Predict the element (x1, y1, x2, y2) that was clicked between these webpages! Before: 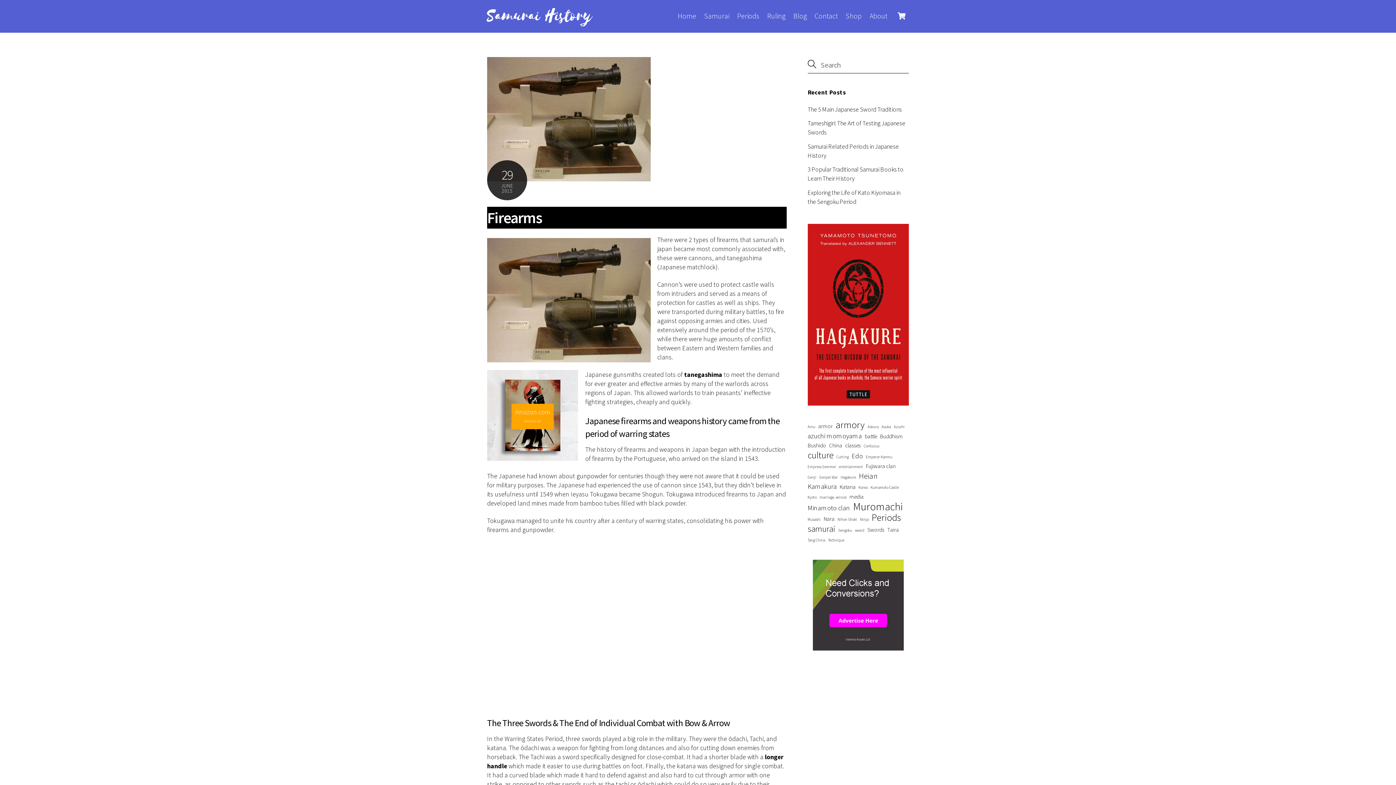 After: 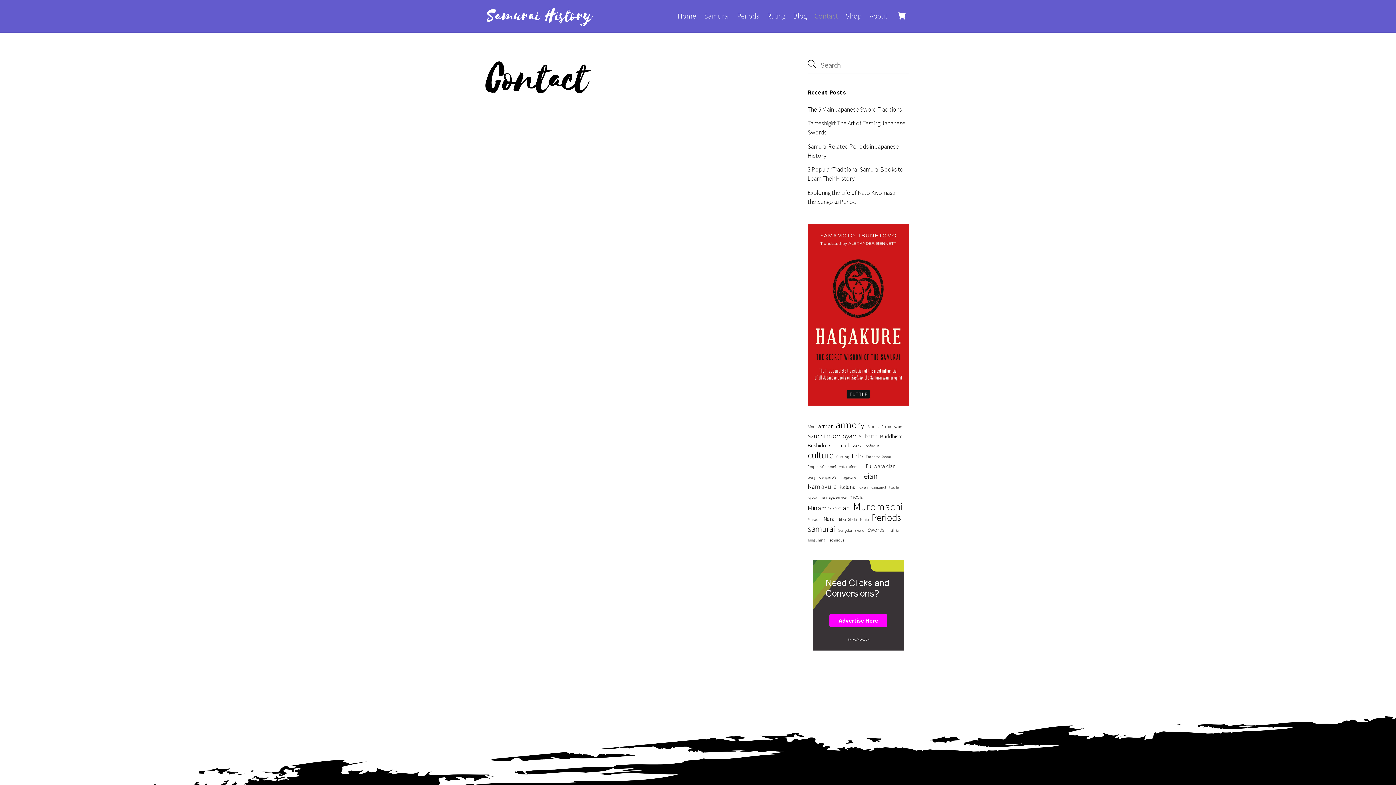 Action: label: Contact bbox: (811, 7, 841, 24)